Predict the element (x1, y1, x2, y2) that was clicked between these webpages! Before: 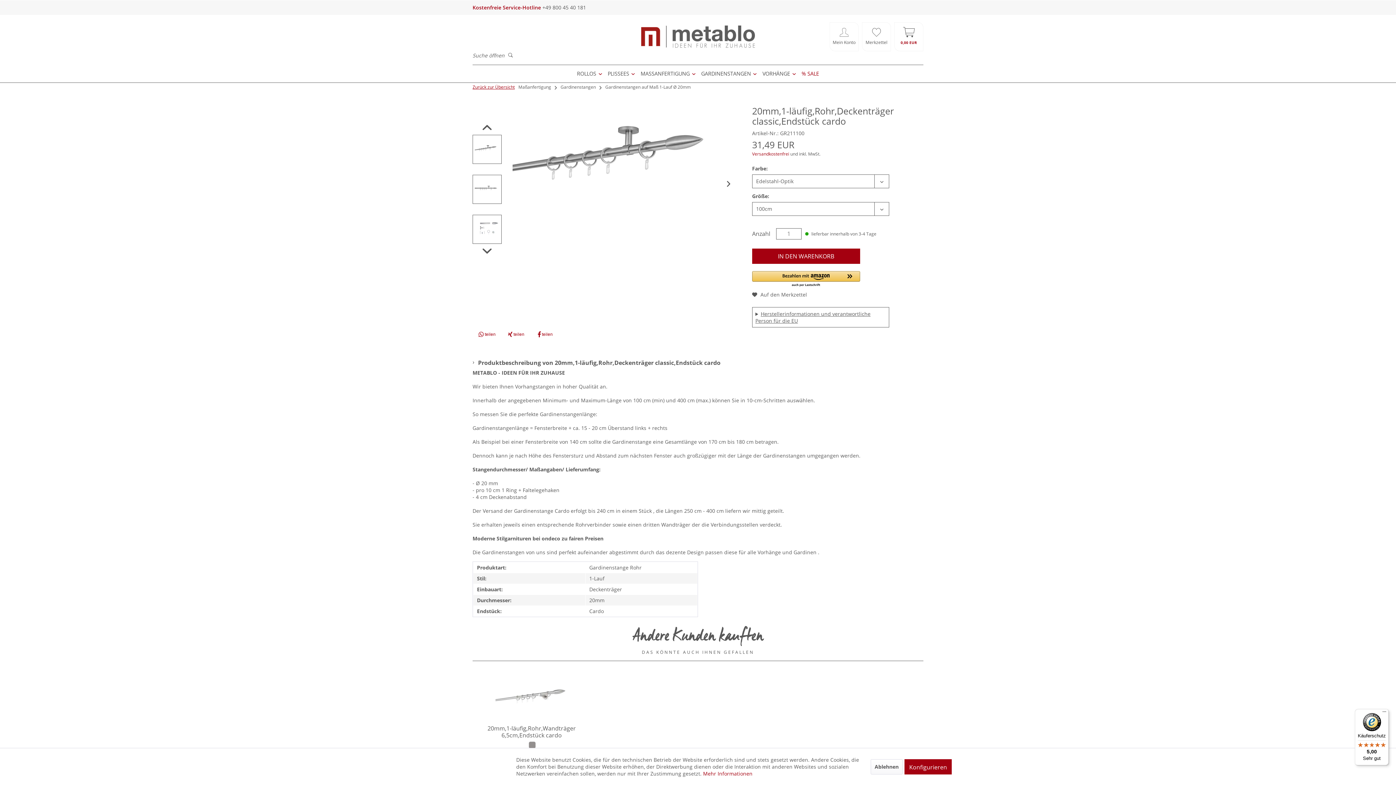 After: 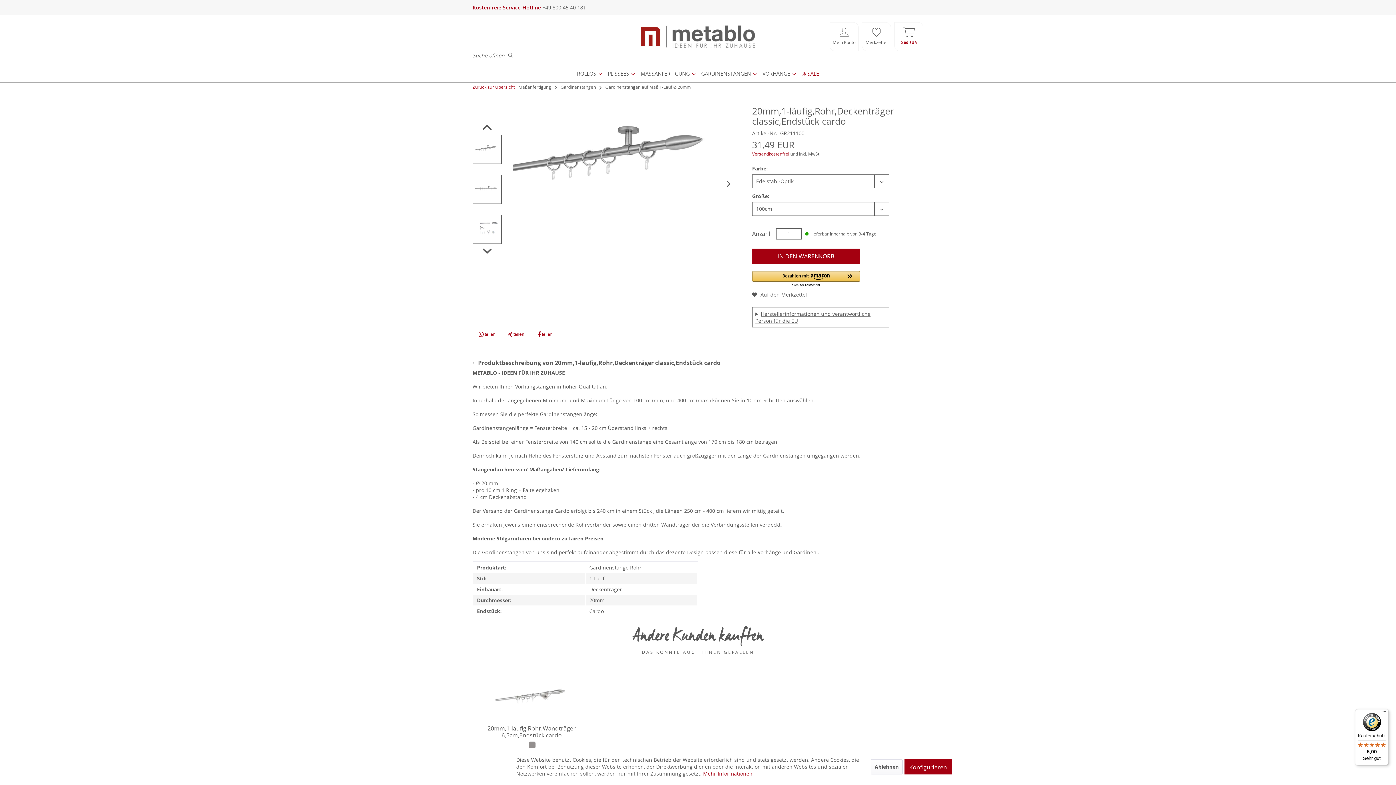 Action: bbox: (530, 329, 560, 340) label: Bei Facebook teilen